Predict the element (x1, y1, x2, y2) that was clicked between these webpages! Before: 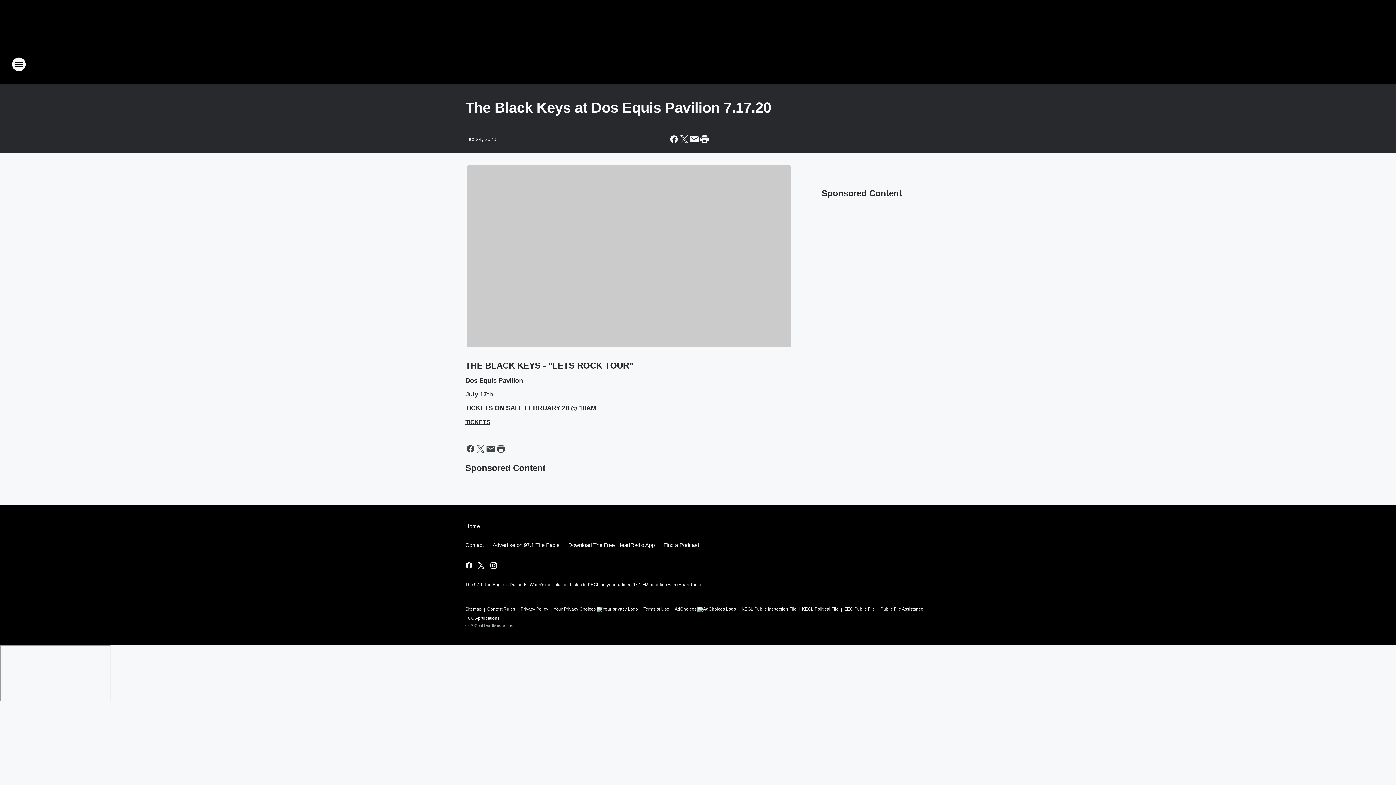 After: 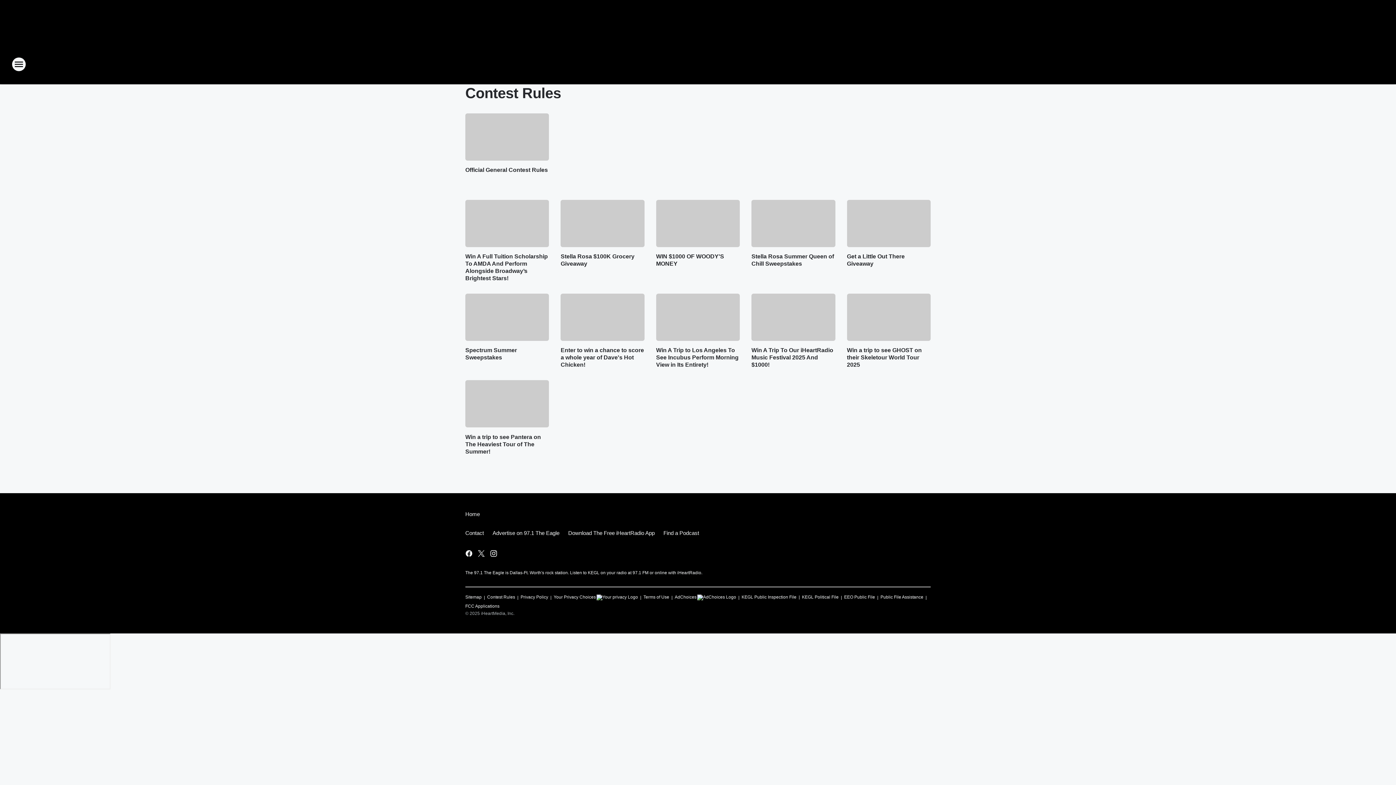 Action: label: Contest Rules bbox: (487, 603, 515, 612)